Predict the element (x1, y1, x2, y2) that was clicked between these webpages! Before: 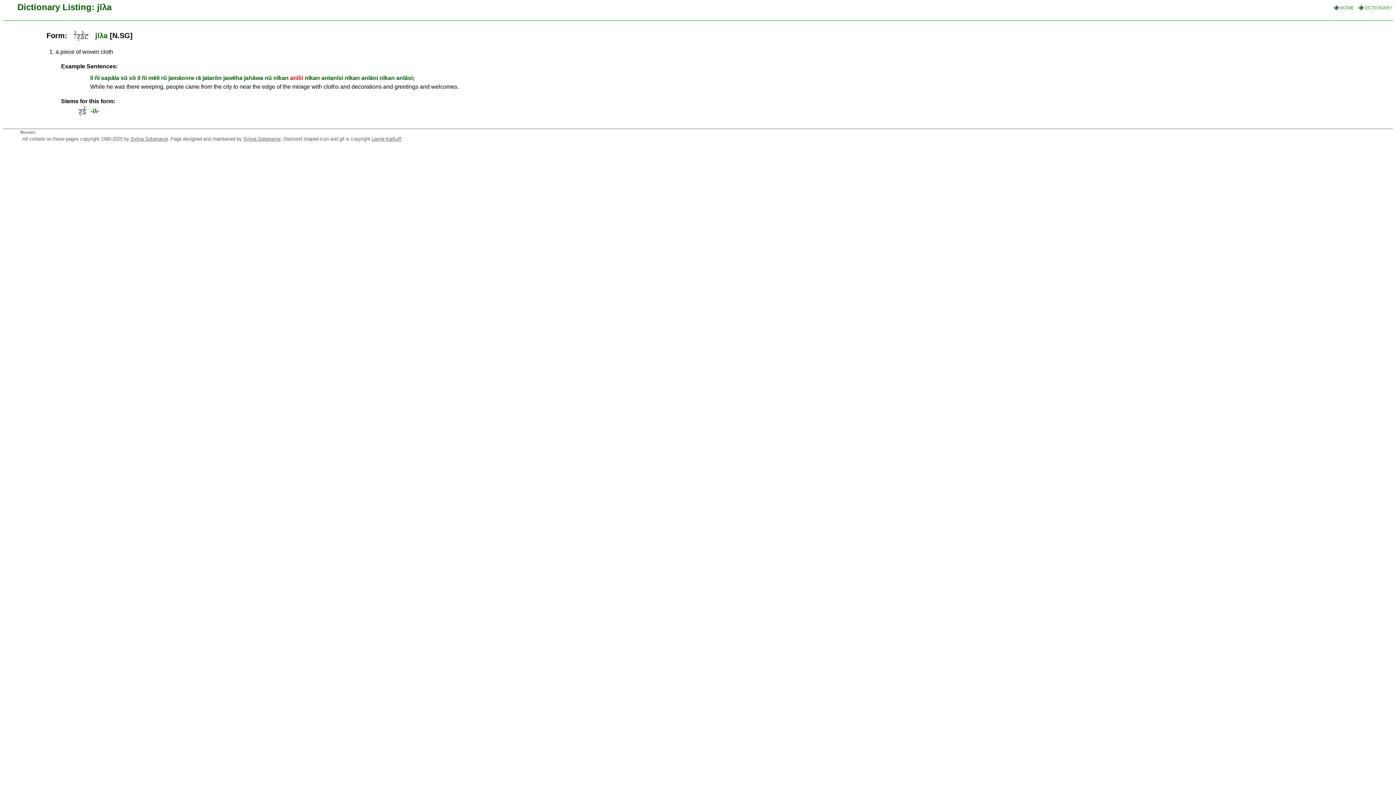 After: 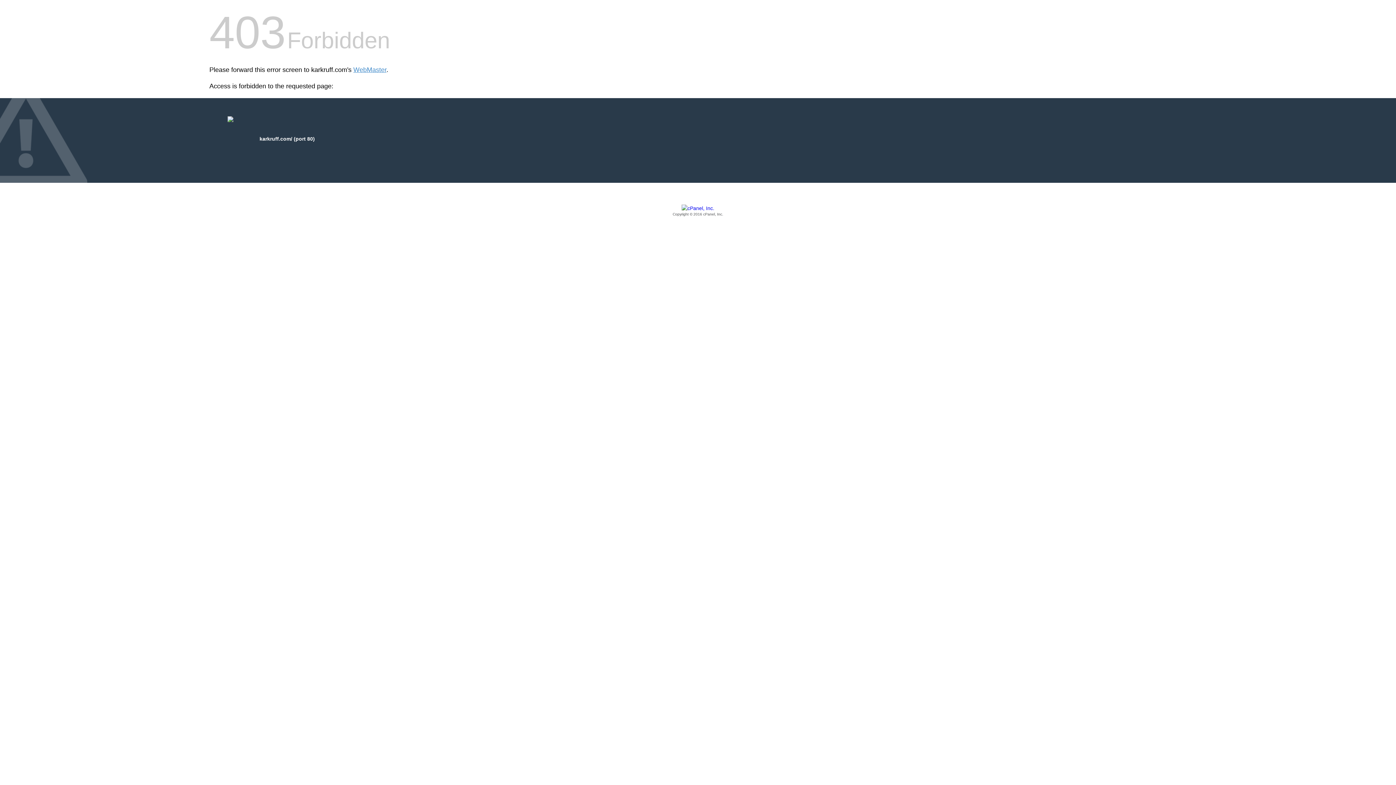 Action: bbox: (371, 136, 401, 141) label: Layne Karkuff